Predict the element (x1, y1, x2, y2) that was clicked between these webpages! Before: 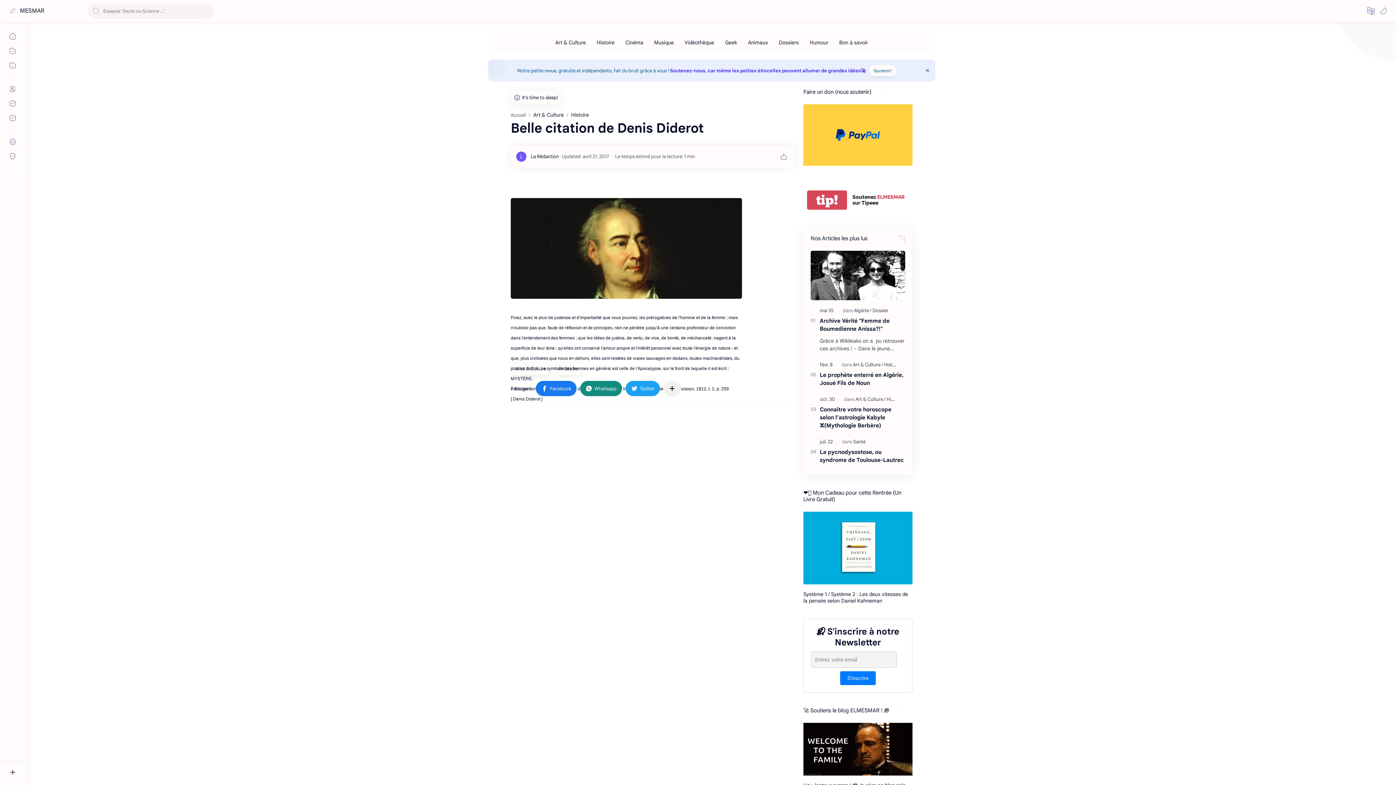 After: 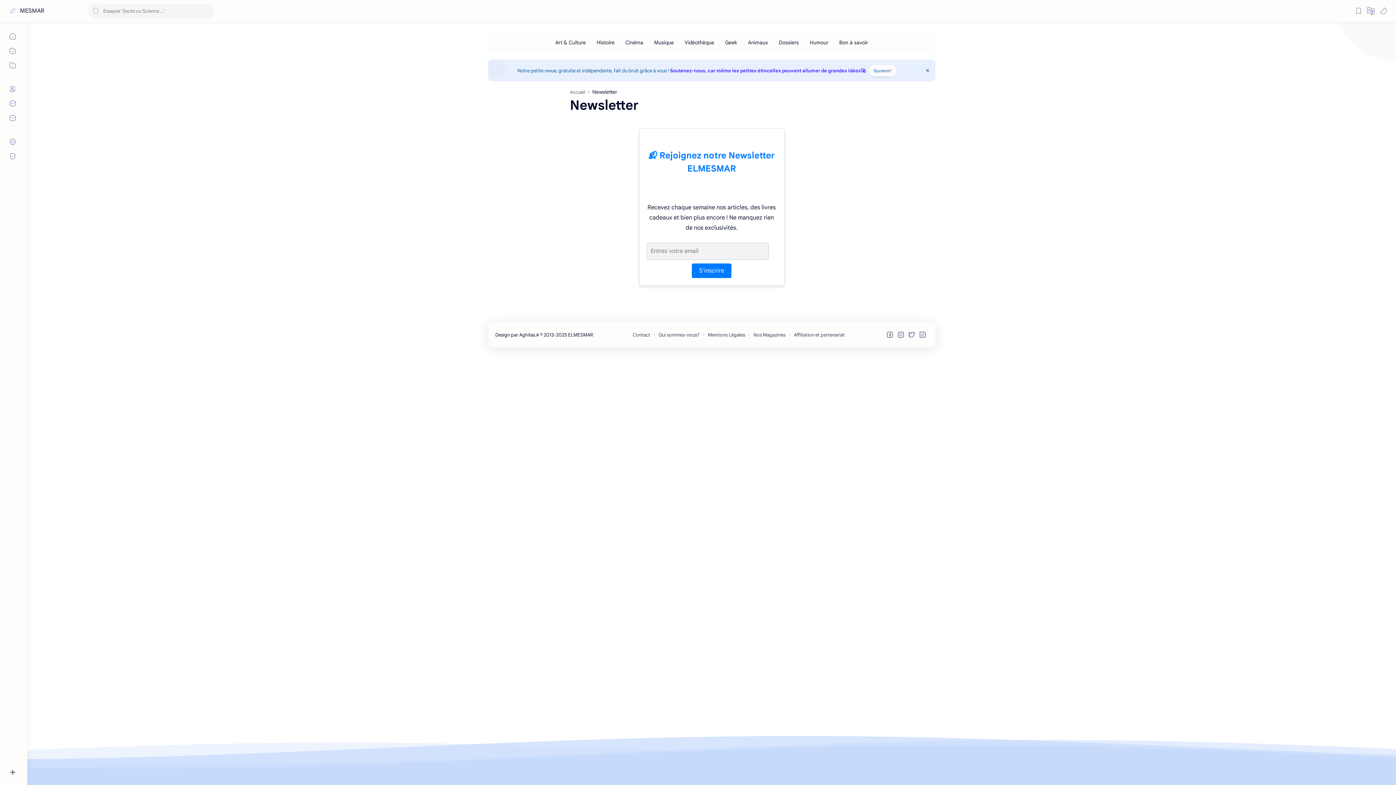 Action: bbox: (5, 96, 20, 110)